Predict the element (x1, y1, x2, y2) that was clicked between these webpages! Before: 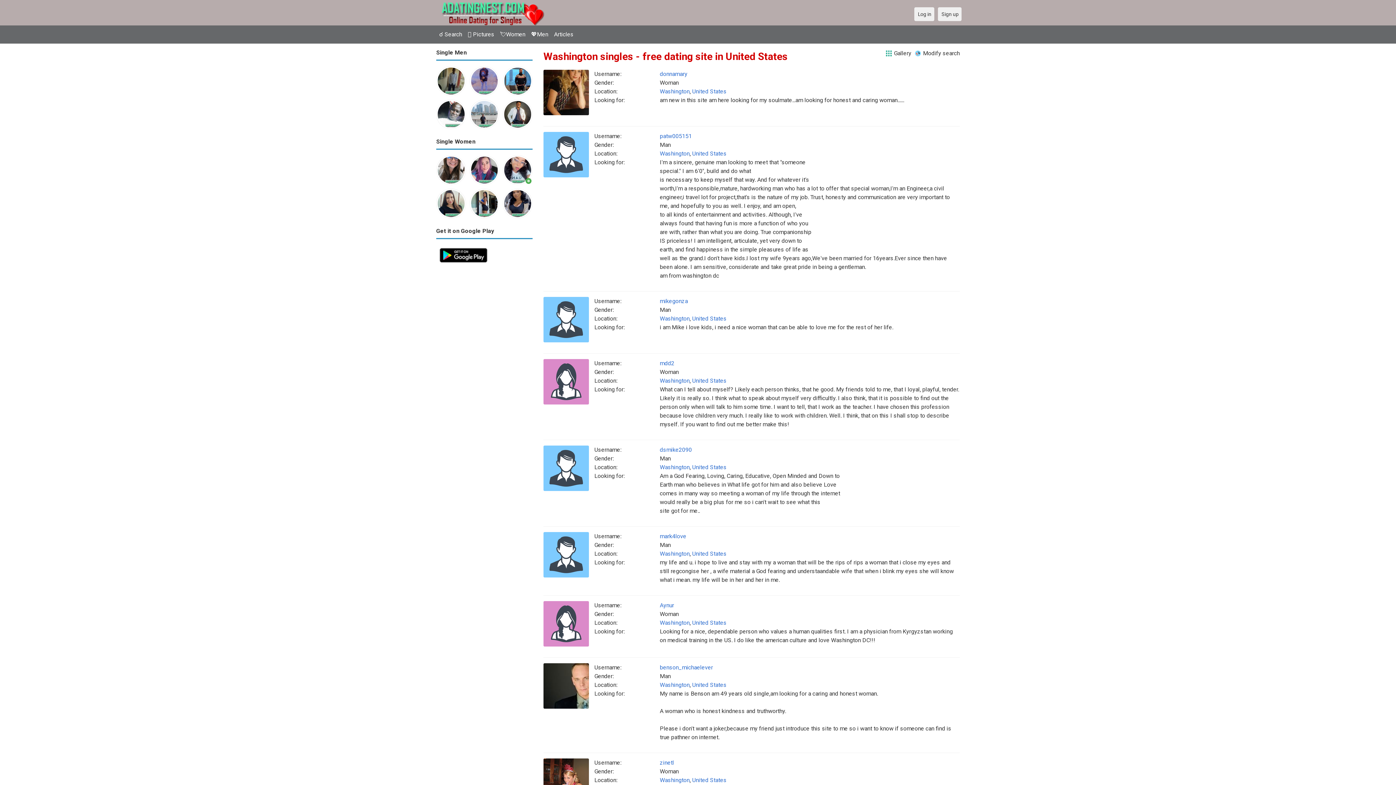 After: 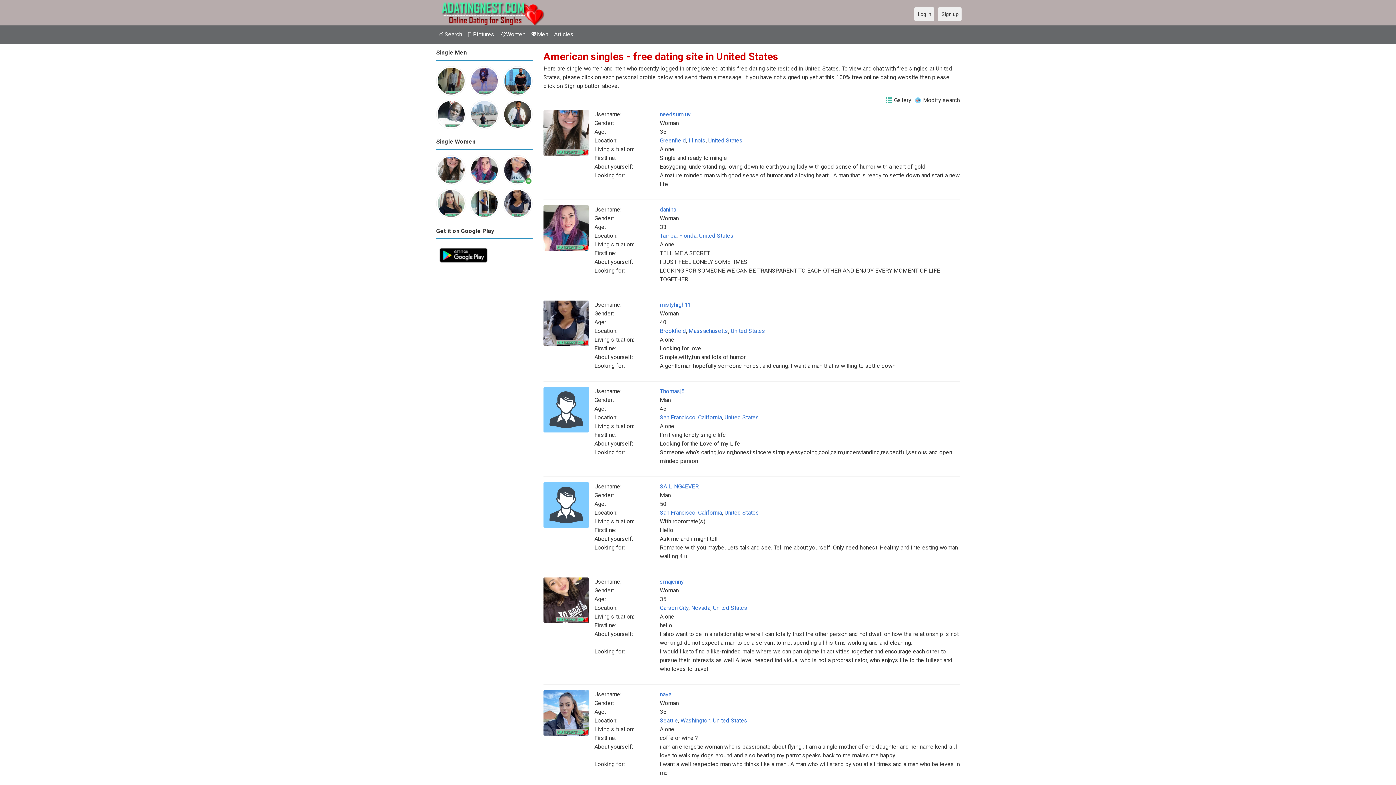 Action: bbox: (692, 777, 726, 784) label: United States